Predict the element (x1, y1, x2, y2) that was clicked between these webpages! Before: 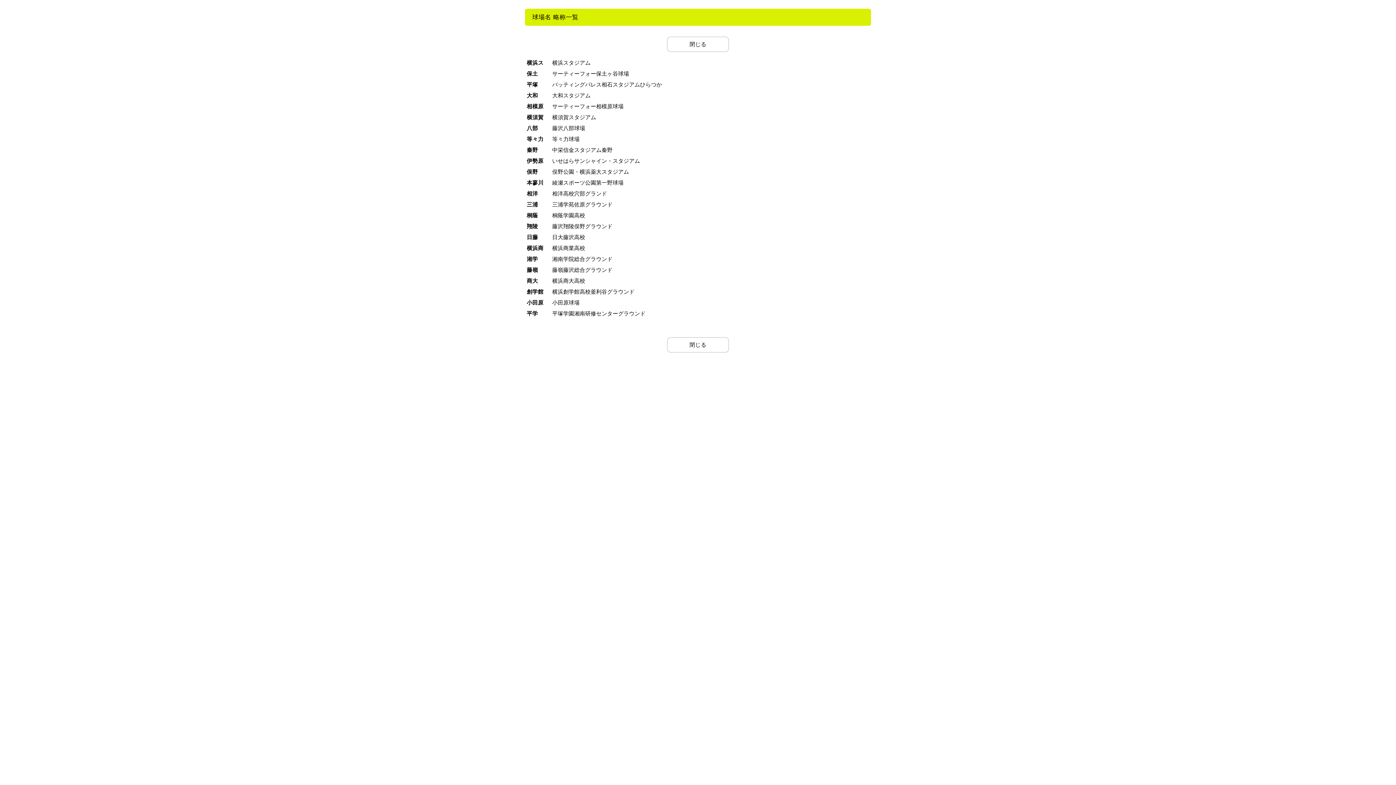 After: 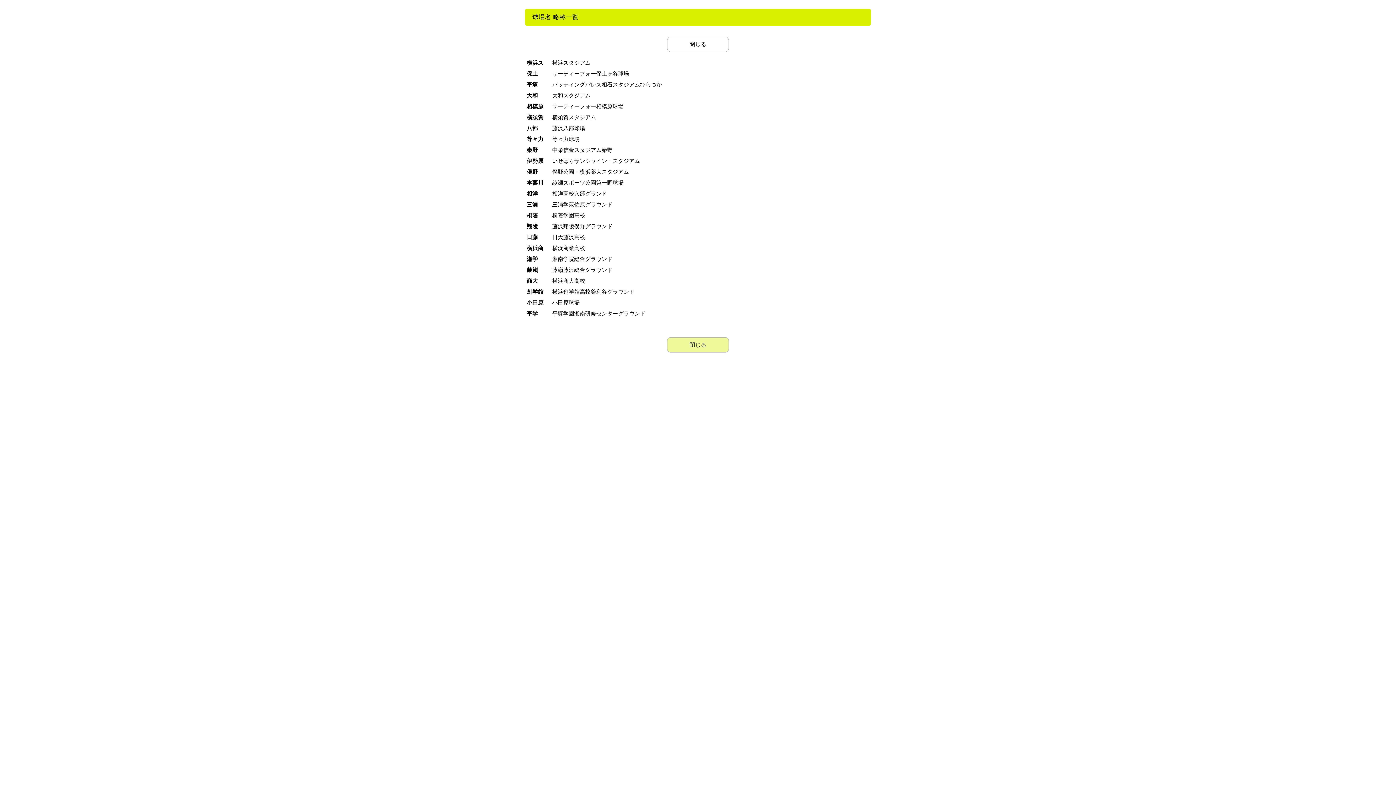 Action: bbox: (667, 337, 728, 352) label: 閉じる